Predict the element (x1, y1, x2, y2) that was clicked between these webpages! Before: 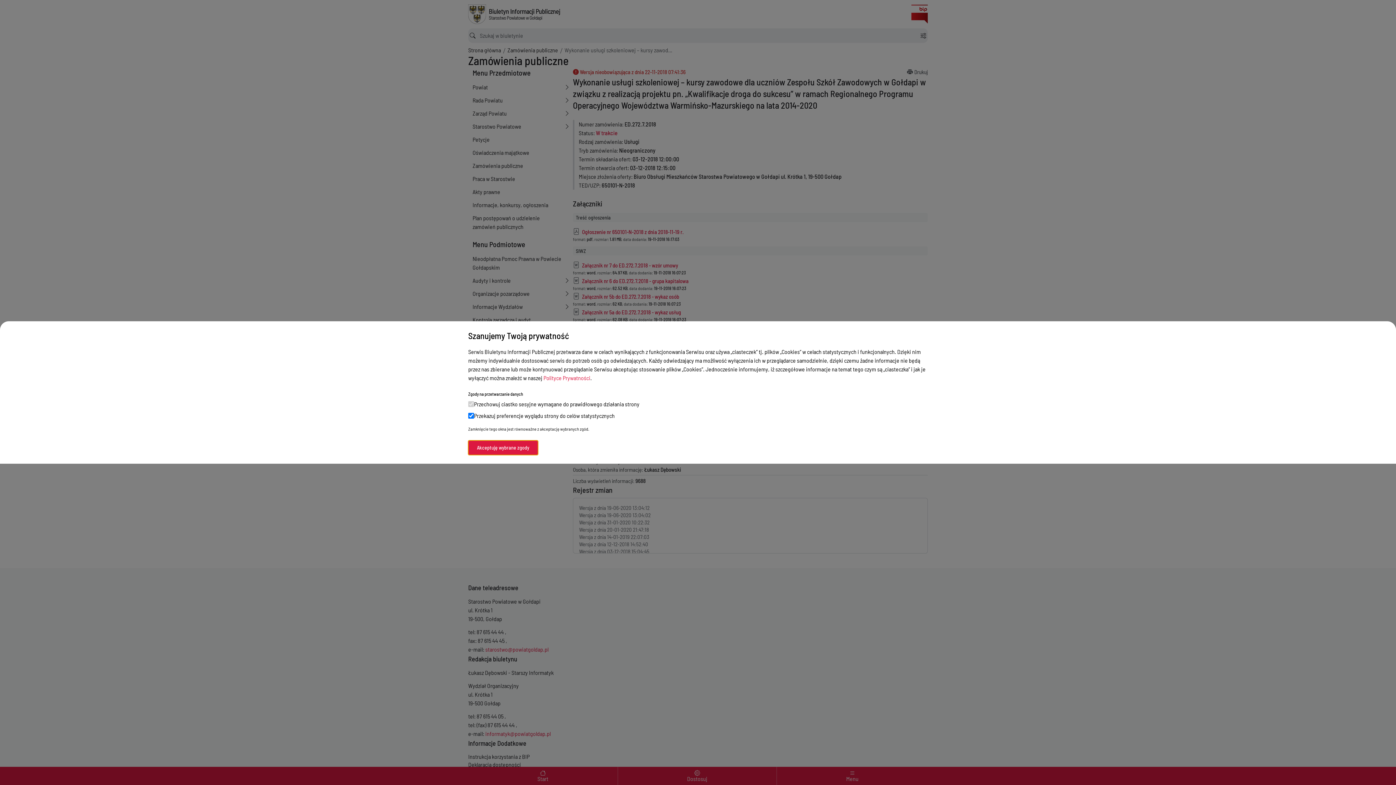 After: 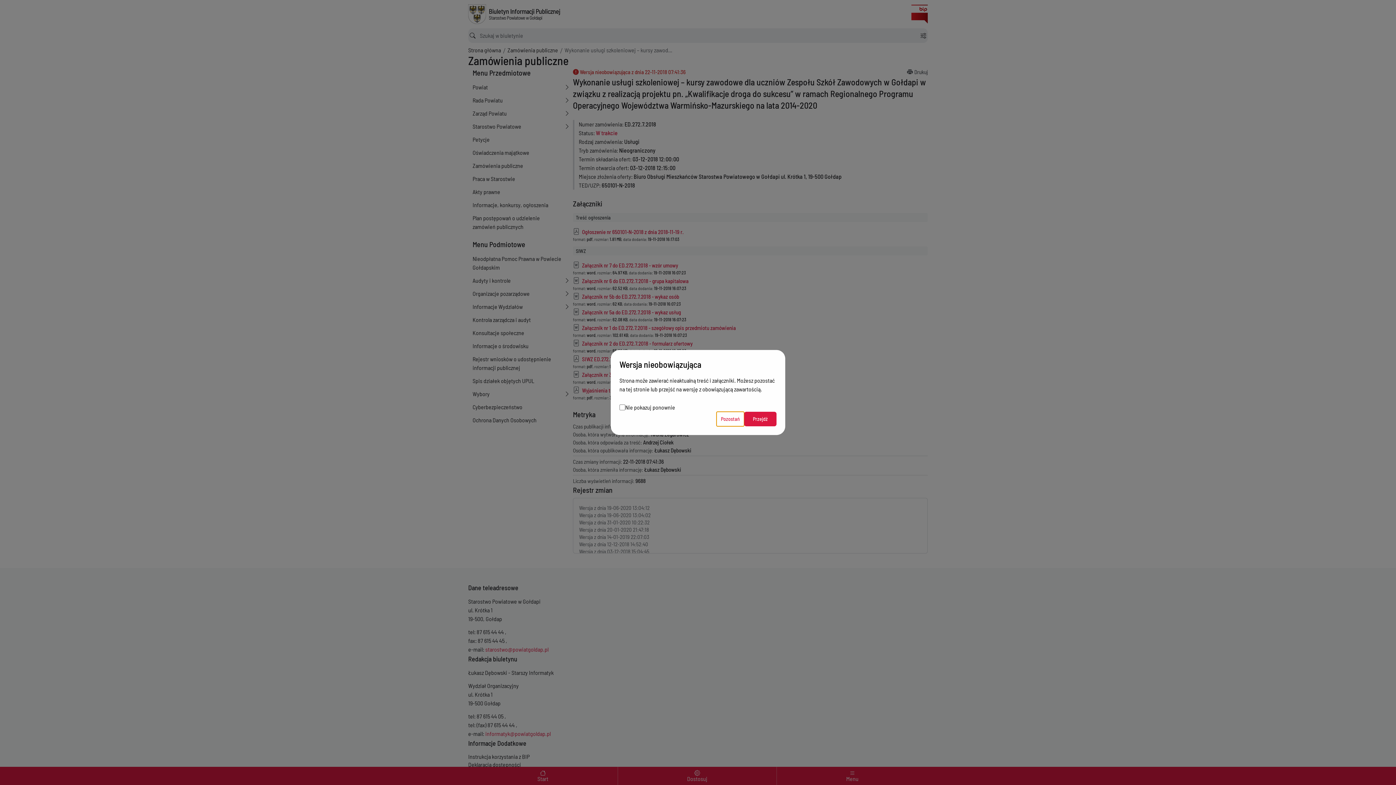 Action: bbox: (468, 440, 538, 455) label: Akceptuję wybrane zgody